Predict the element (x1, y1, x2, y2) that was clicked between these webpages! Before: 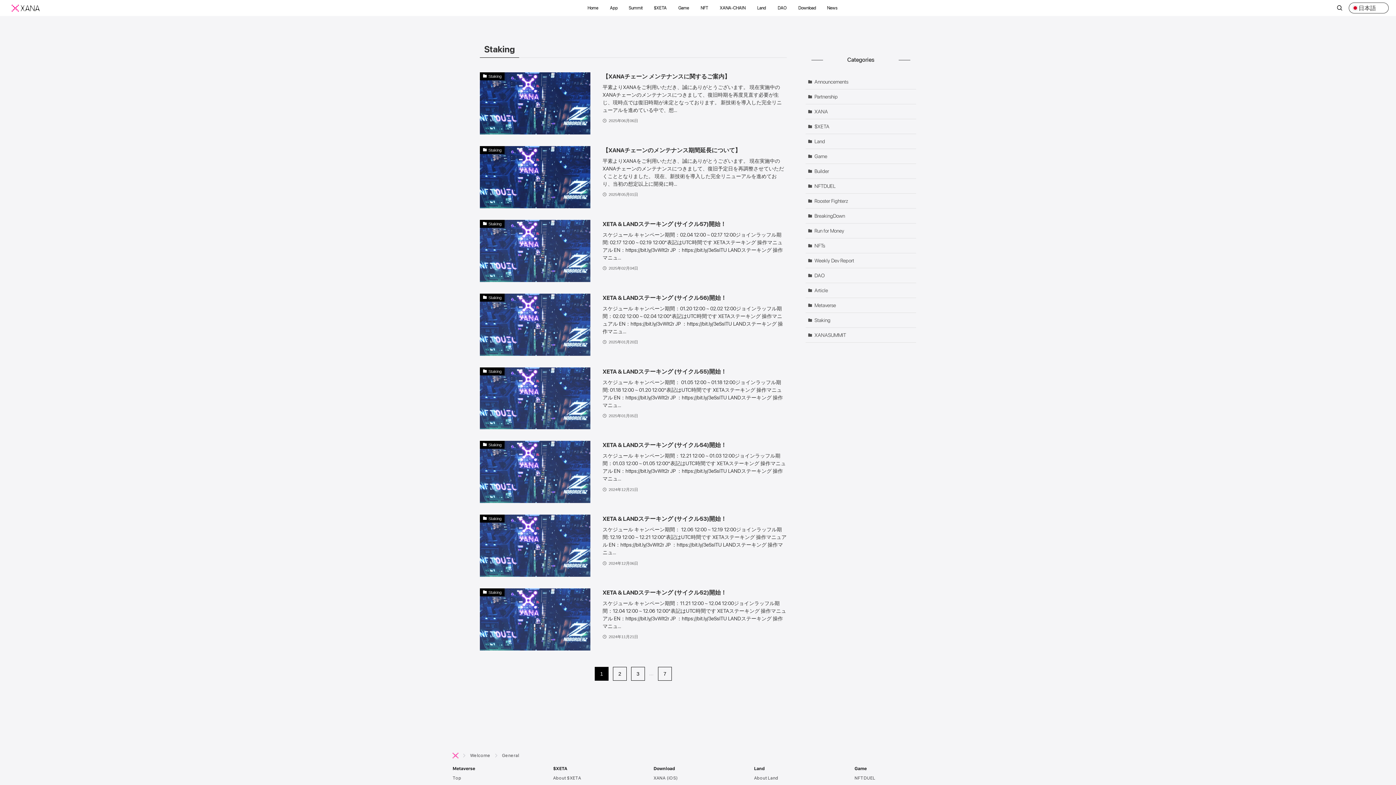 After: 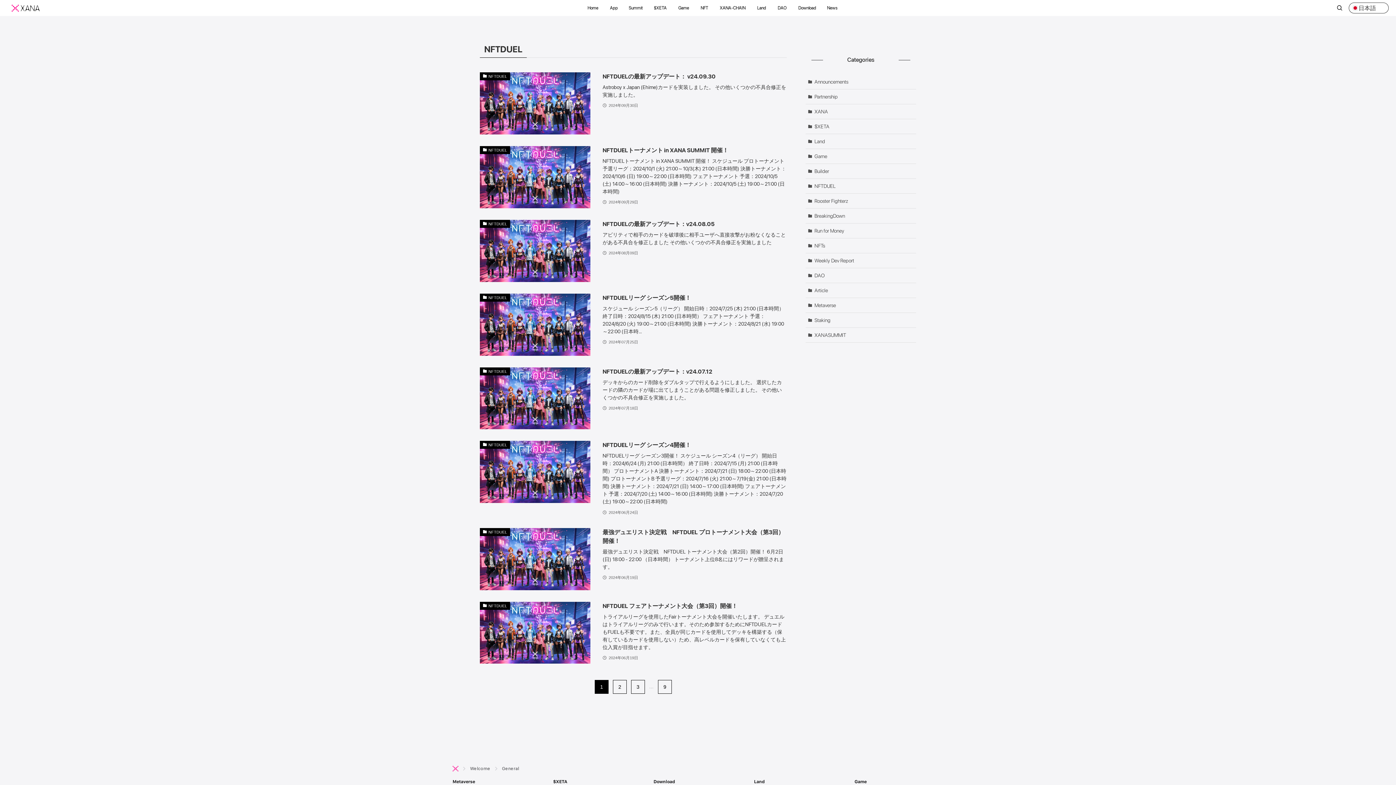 Action: bbox: (805, 178, 916, 193) label: NFTDUEL